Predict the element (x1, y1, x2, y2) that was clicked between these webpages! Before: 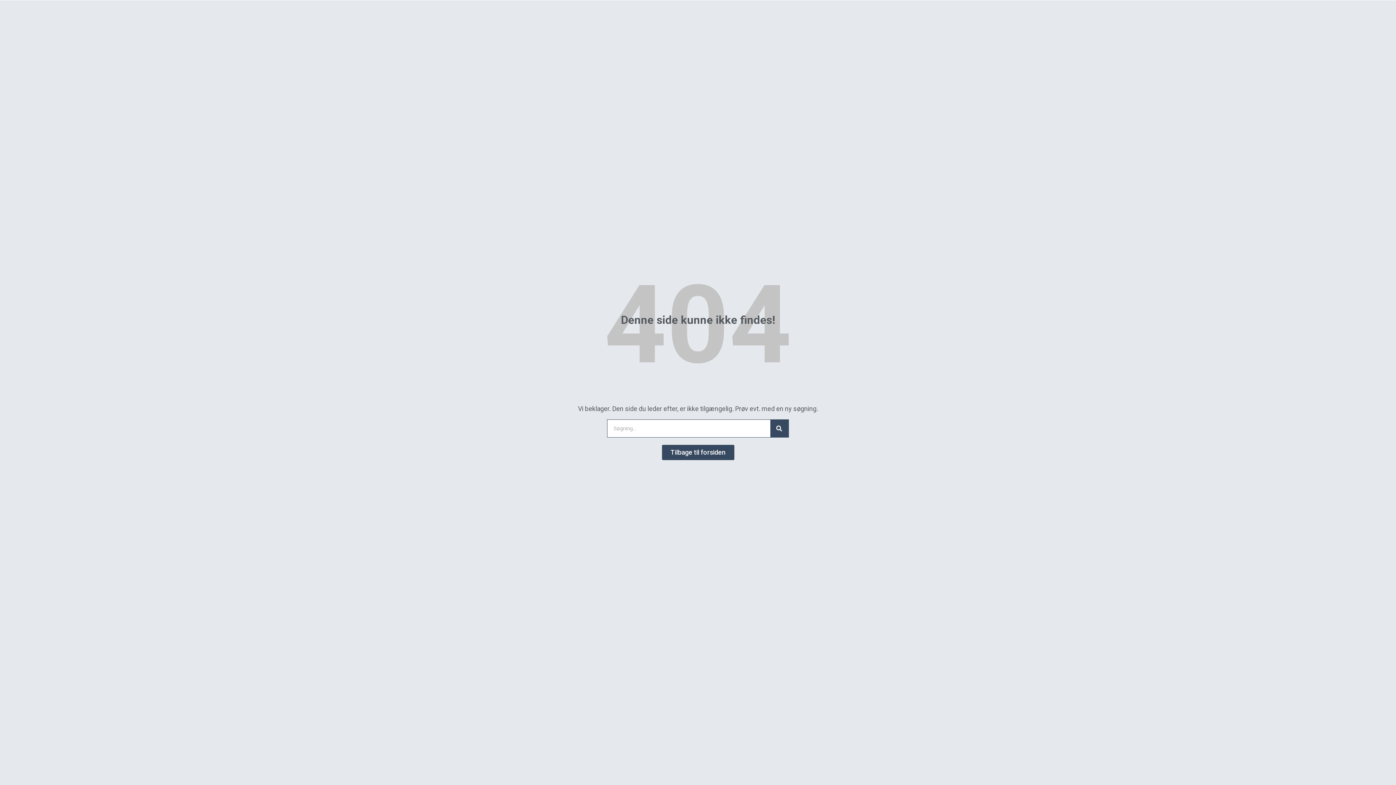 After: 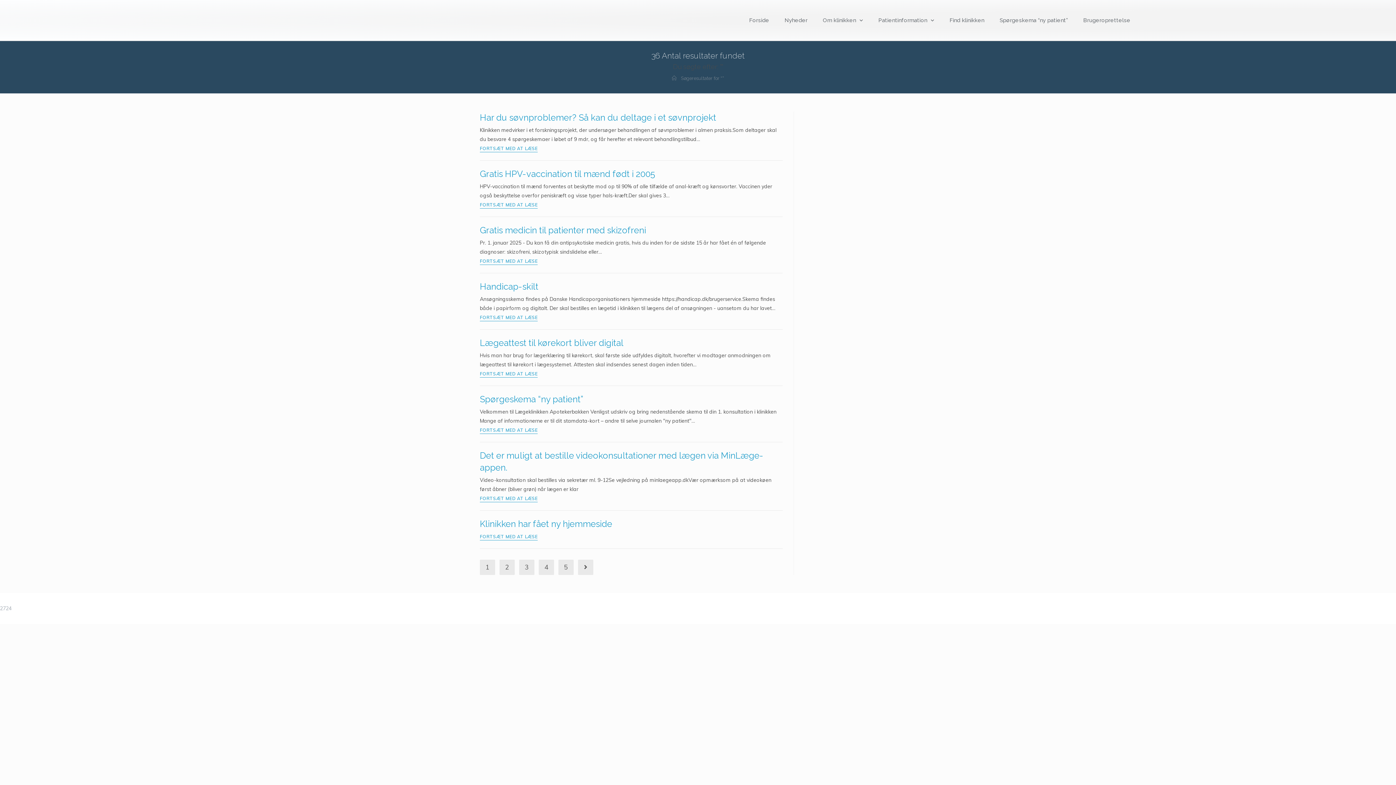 Action: label: Search bbox: (770, 420, 788, 437)